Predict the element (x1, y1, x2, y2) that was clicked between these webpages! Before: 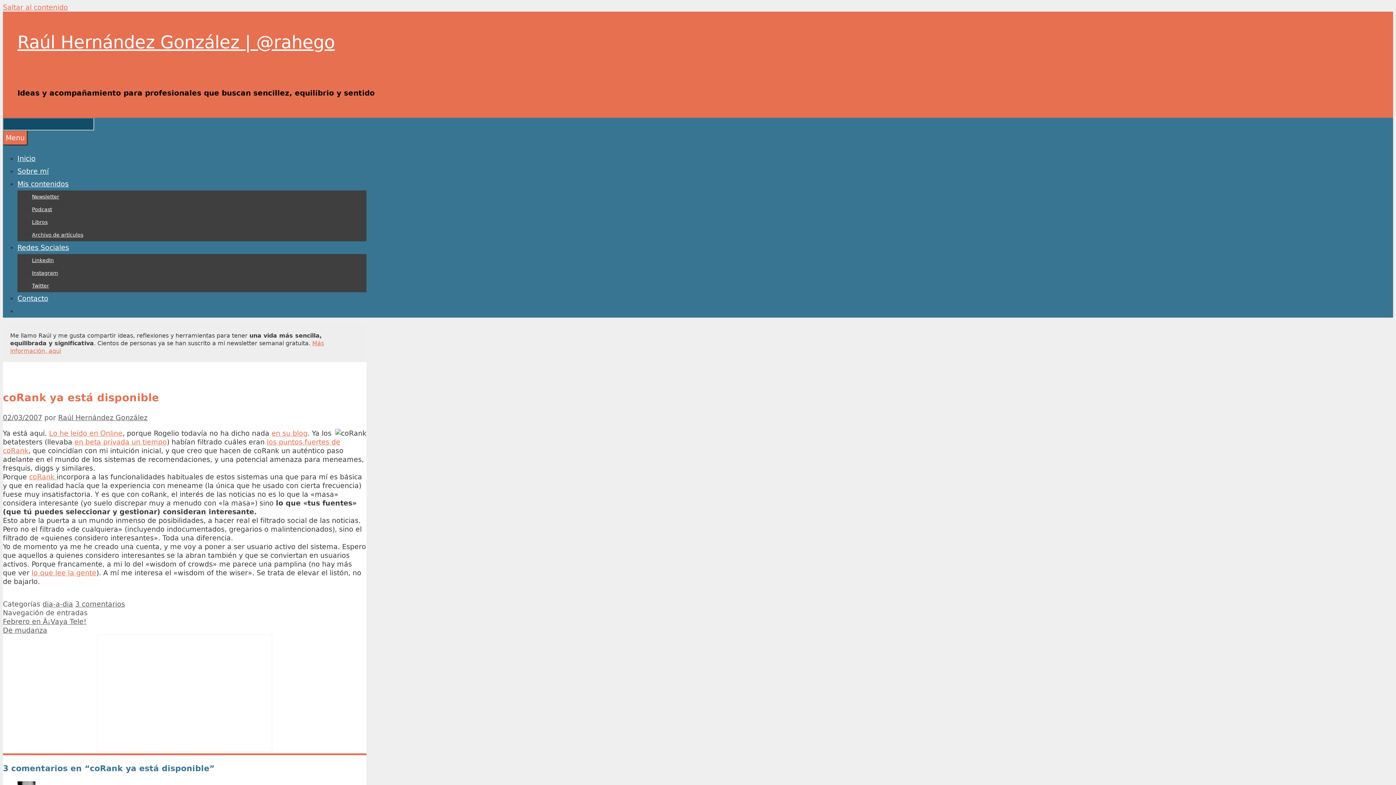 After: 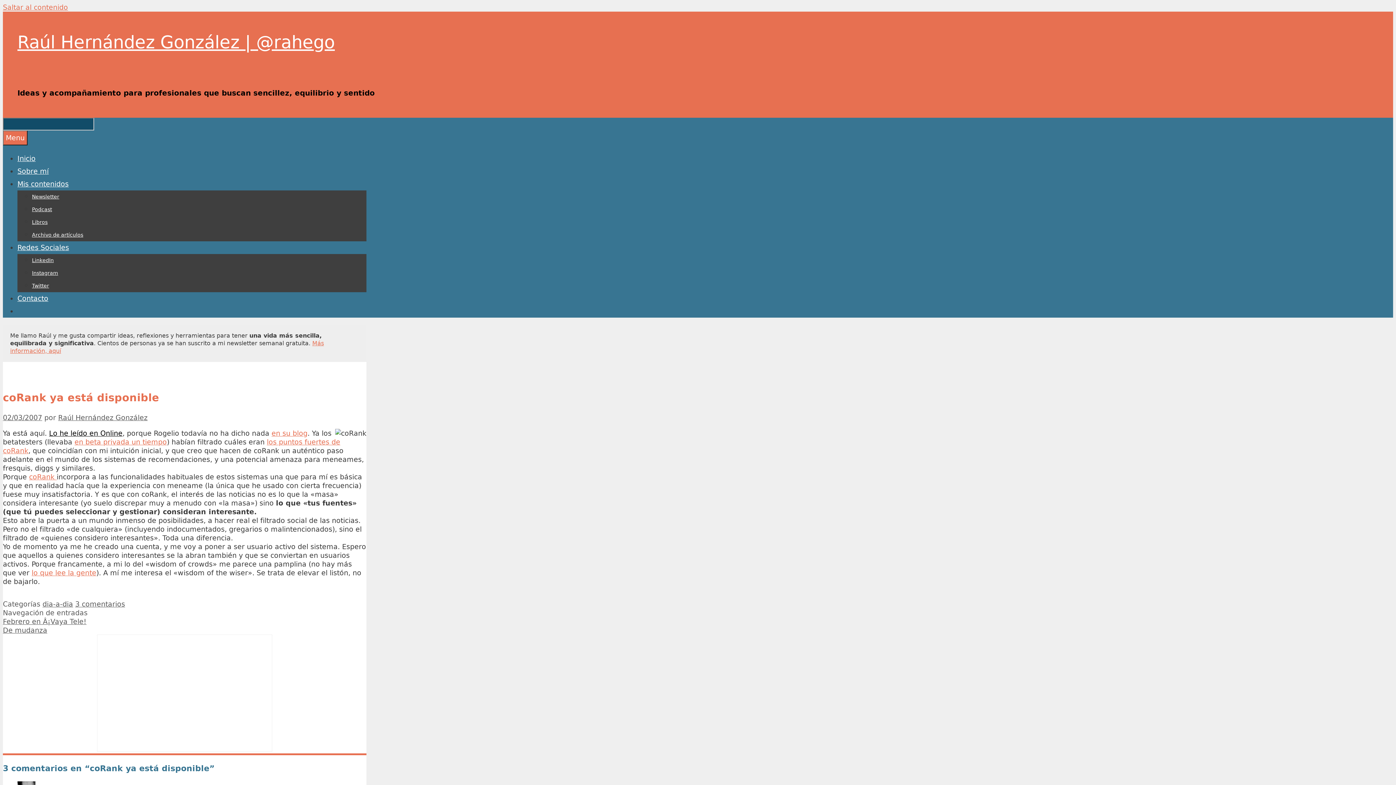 Action: label: Lo he leído en Online bbox: (49, 429, 122, 437)